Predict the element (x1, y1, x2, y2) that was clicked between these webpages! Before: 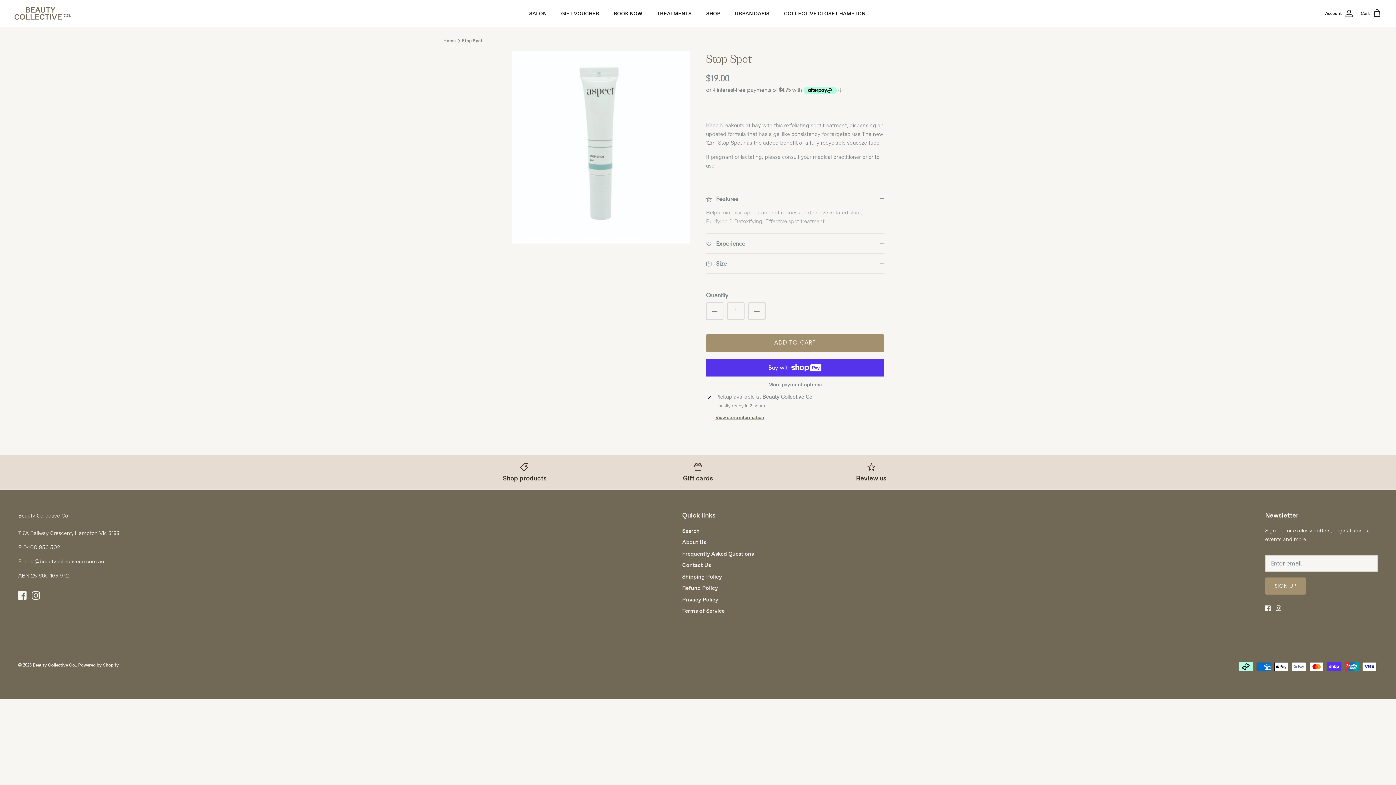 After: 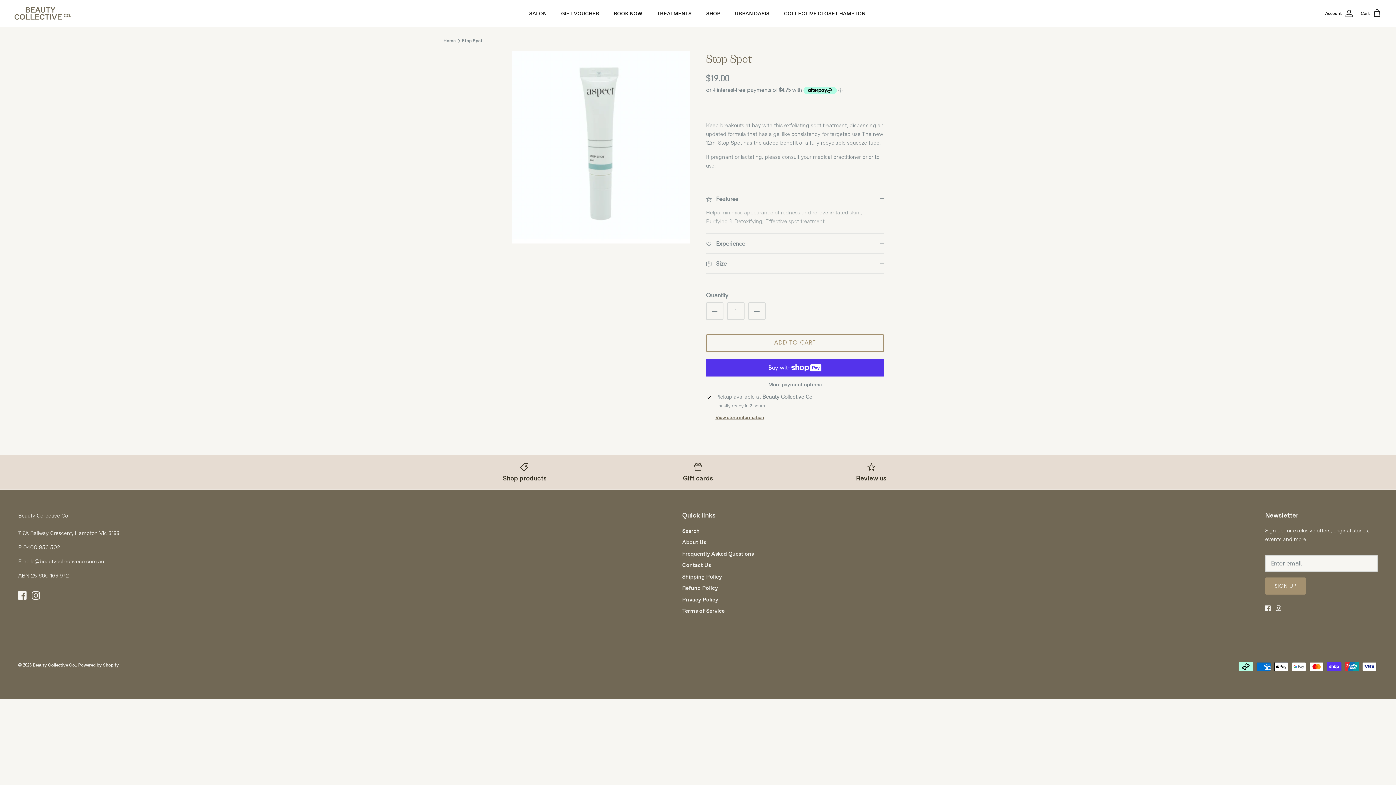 Action: label: ADD TO CART bbox: (706, 334, 884, 351)